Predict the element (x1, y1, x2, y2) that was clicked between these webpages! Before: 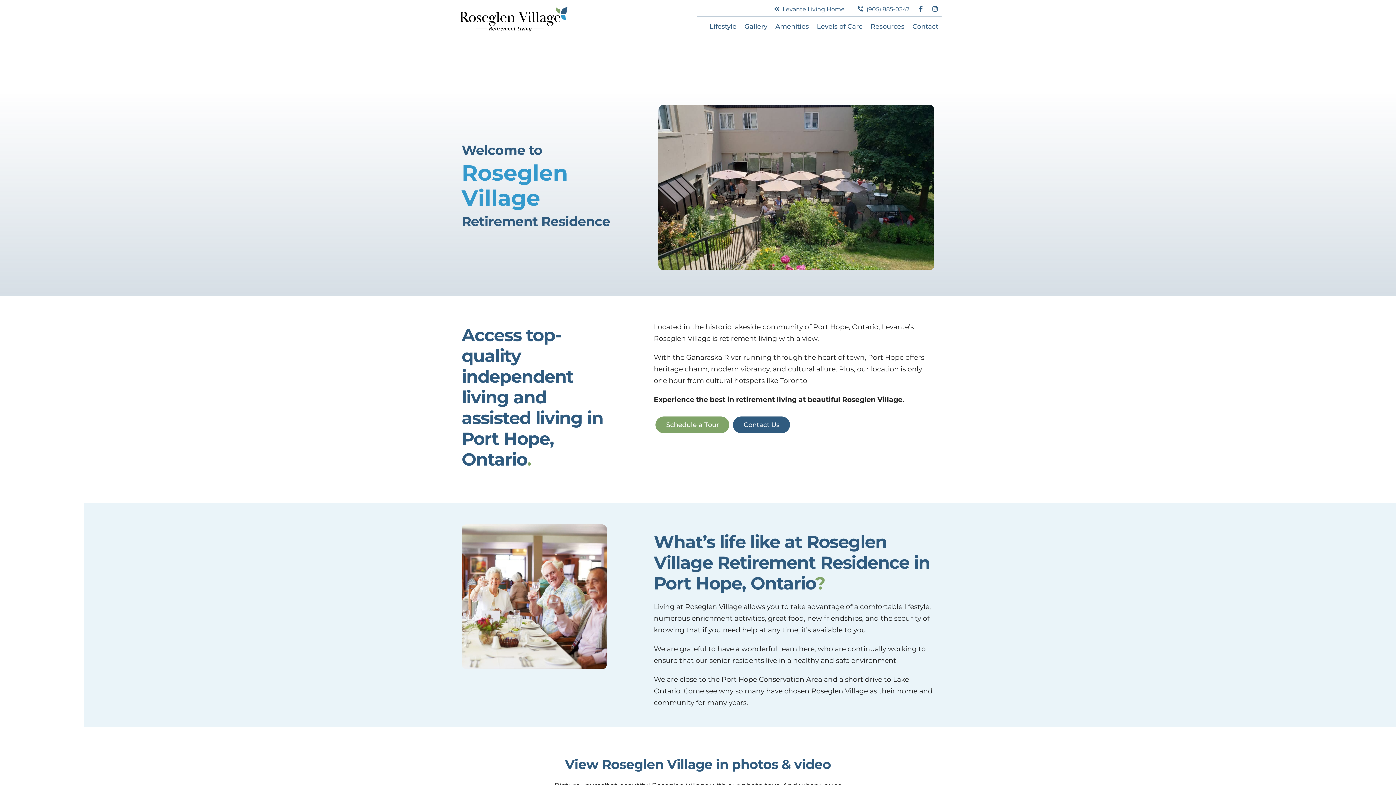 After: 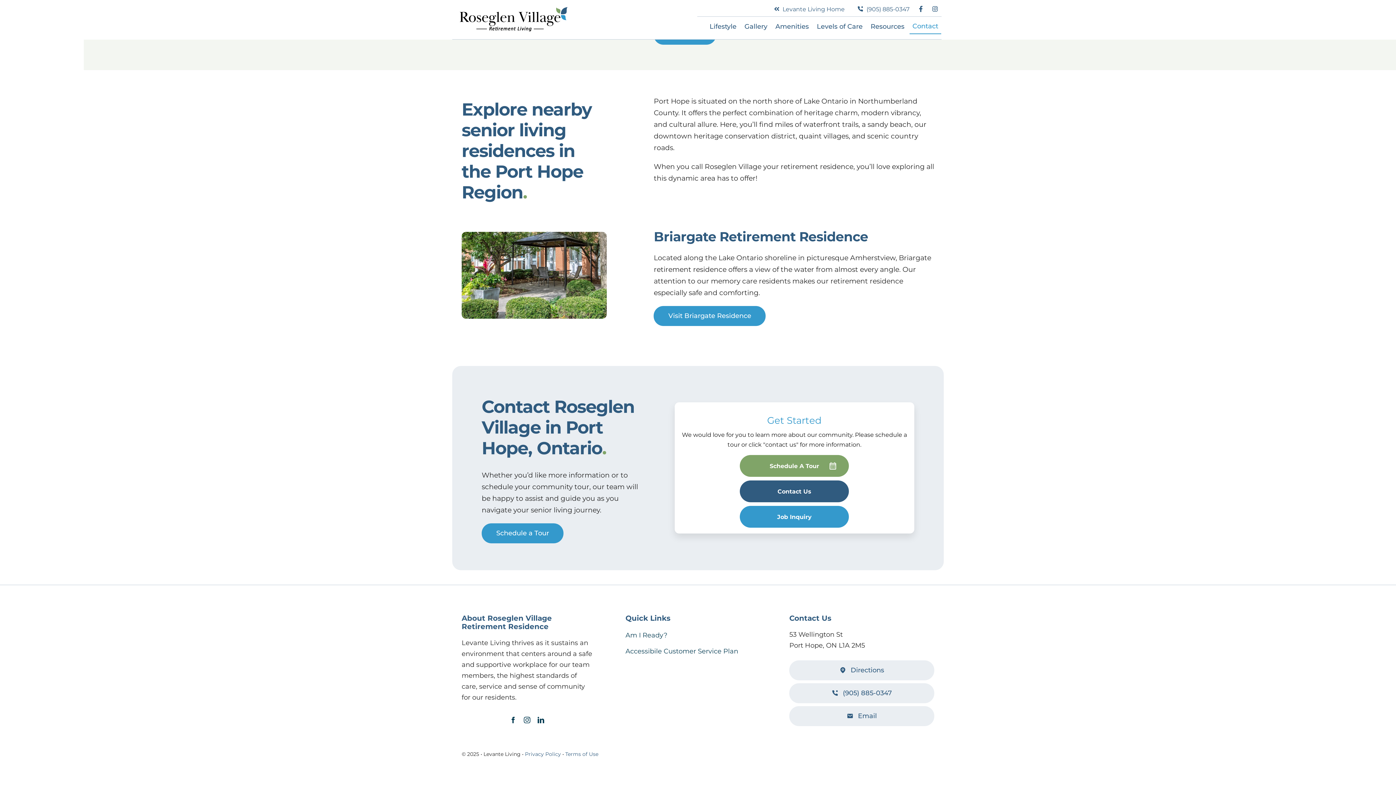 Action: label: Contact bbox: (909, 19, 941, 34)